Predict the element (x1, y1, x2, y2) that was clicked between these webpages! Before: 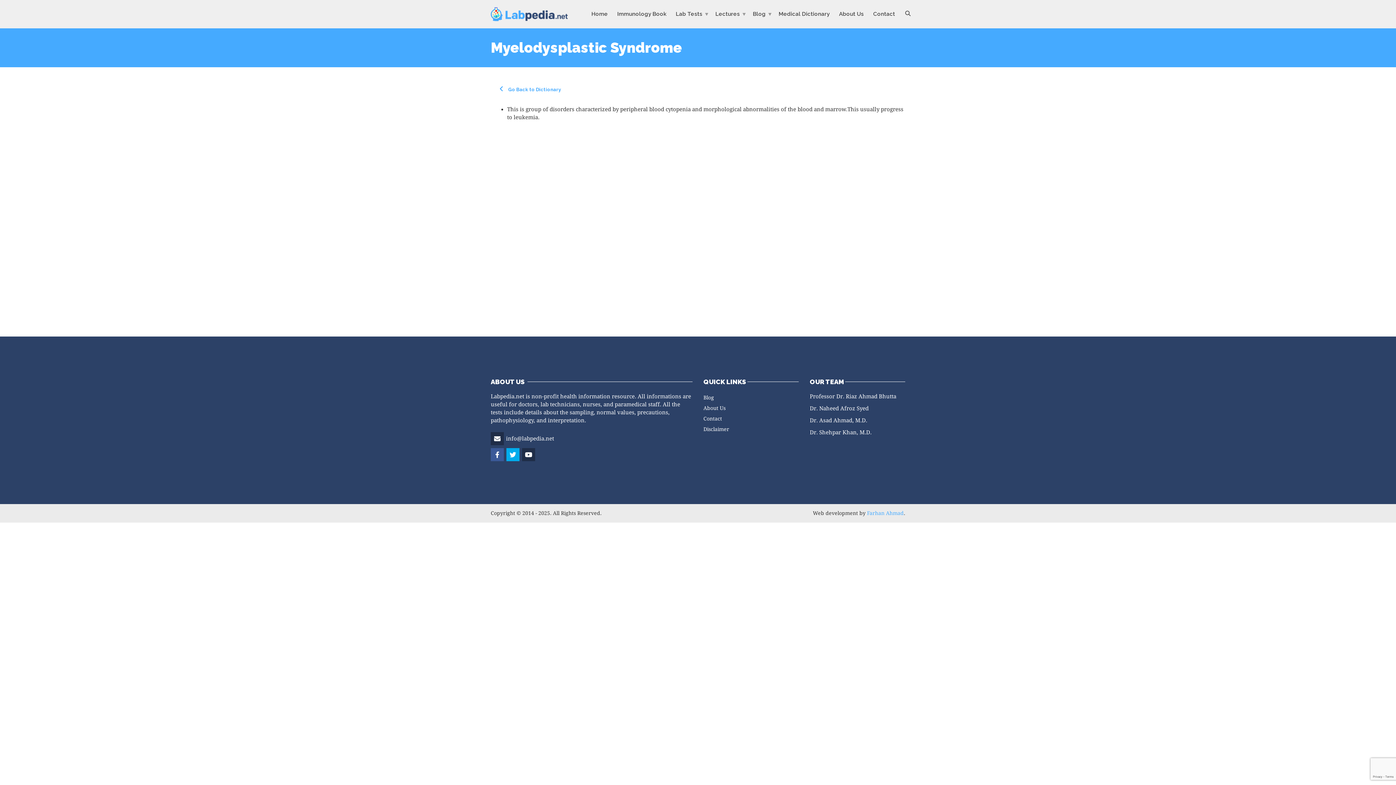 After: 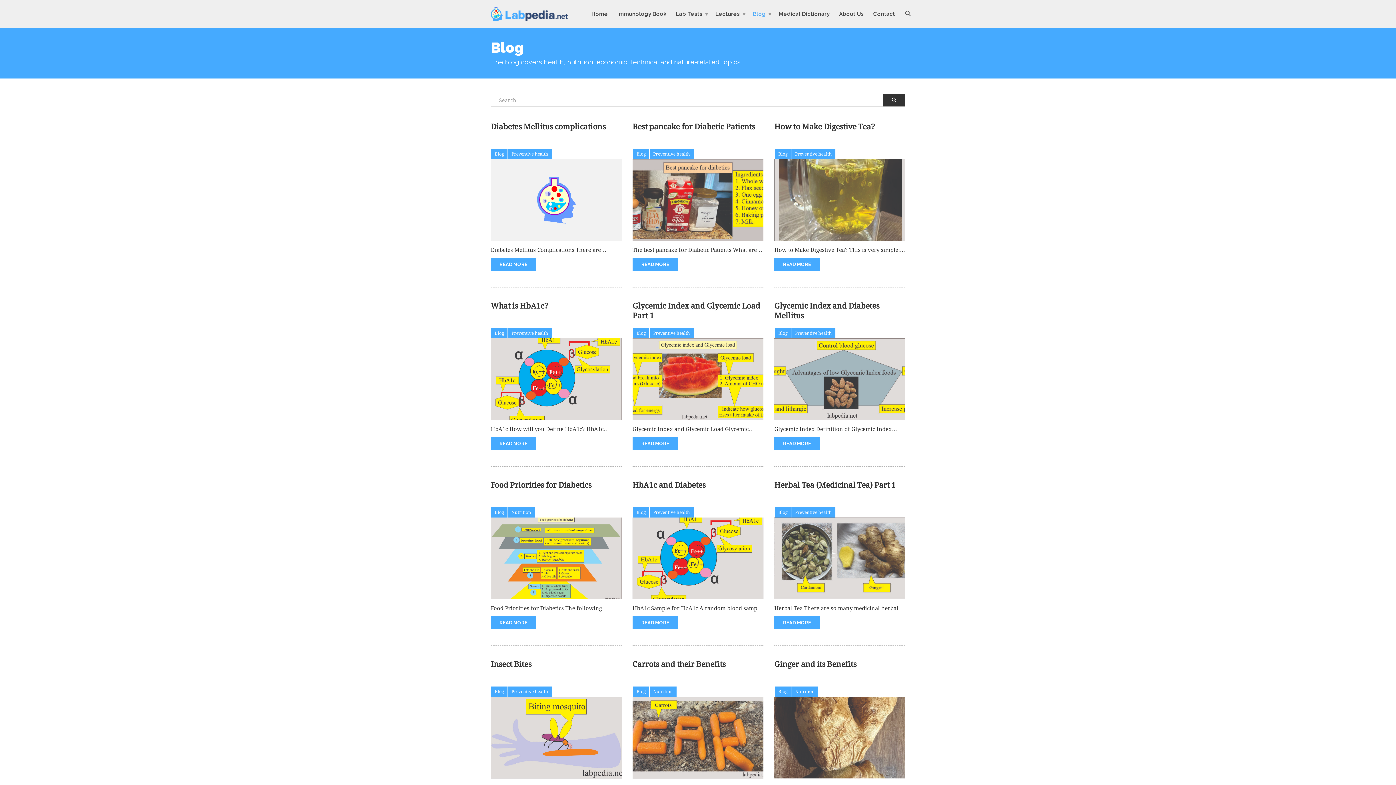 Action: label: Blog bbox: (748, 7, 774, 20)